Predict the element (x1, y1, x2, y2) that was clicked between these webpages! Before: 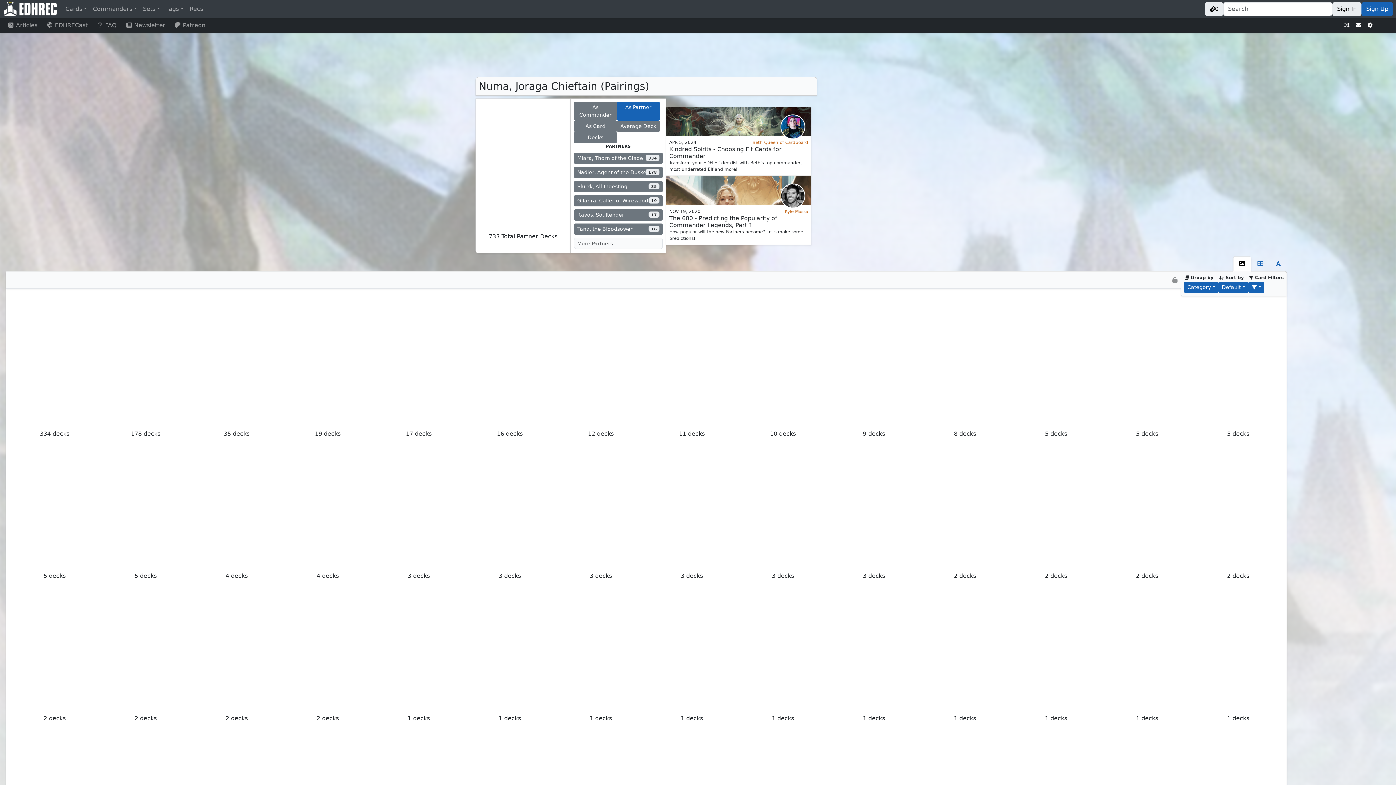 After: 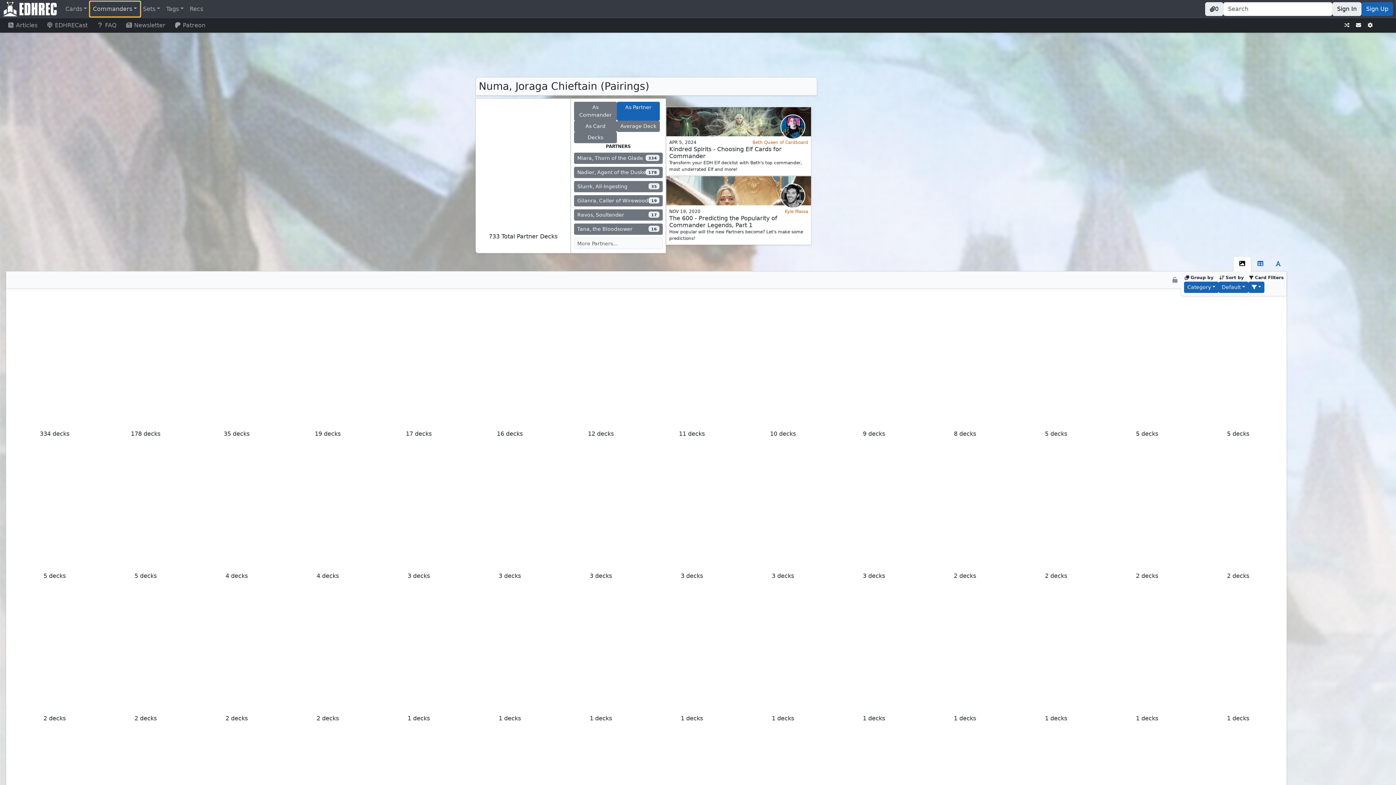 Action: label: Commanders bbox: (90, 1, 140, 16)